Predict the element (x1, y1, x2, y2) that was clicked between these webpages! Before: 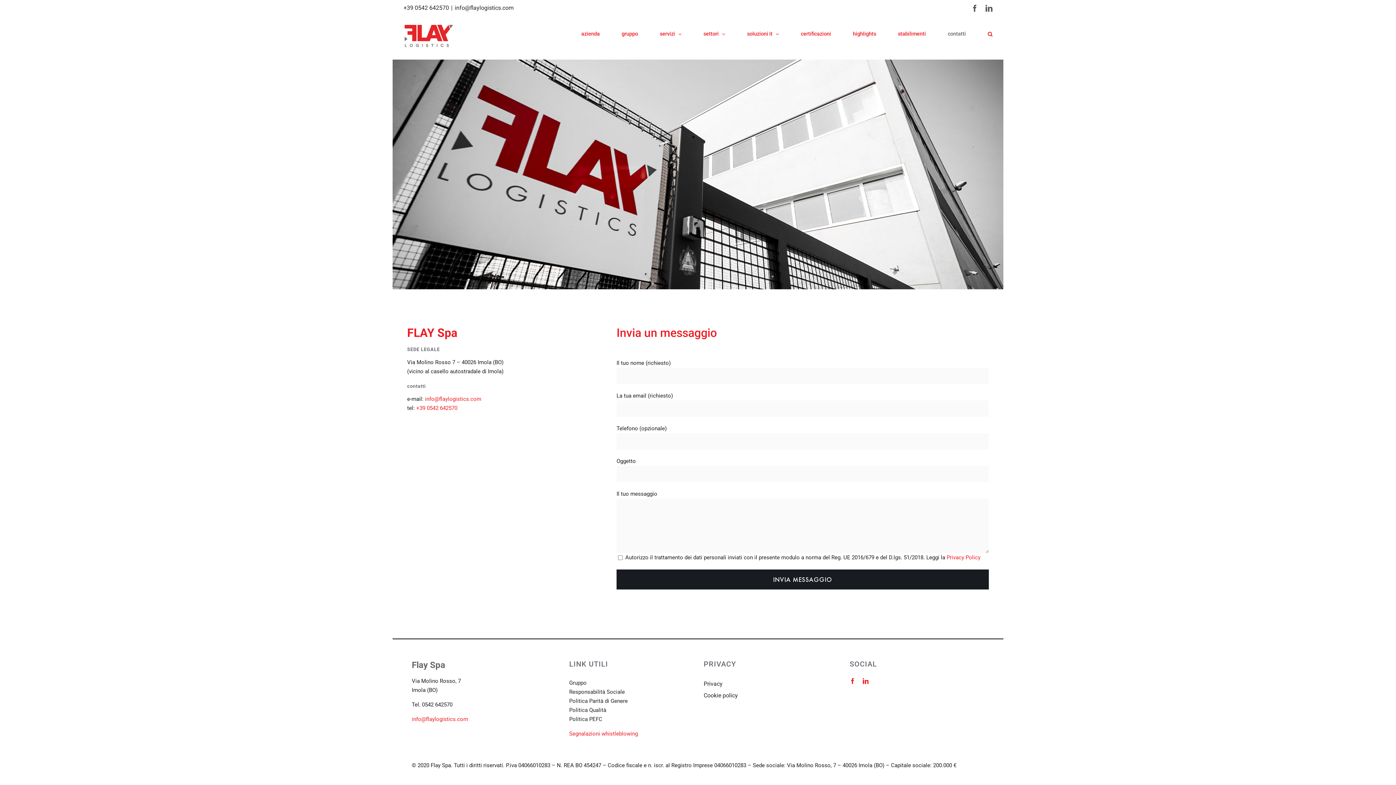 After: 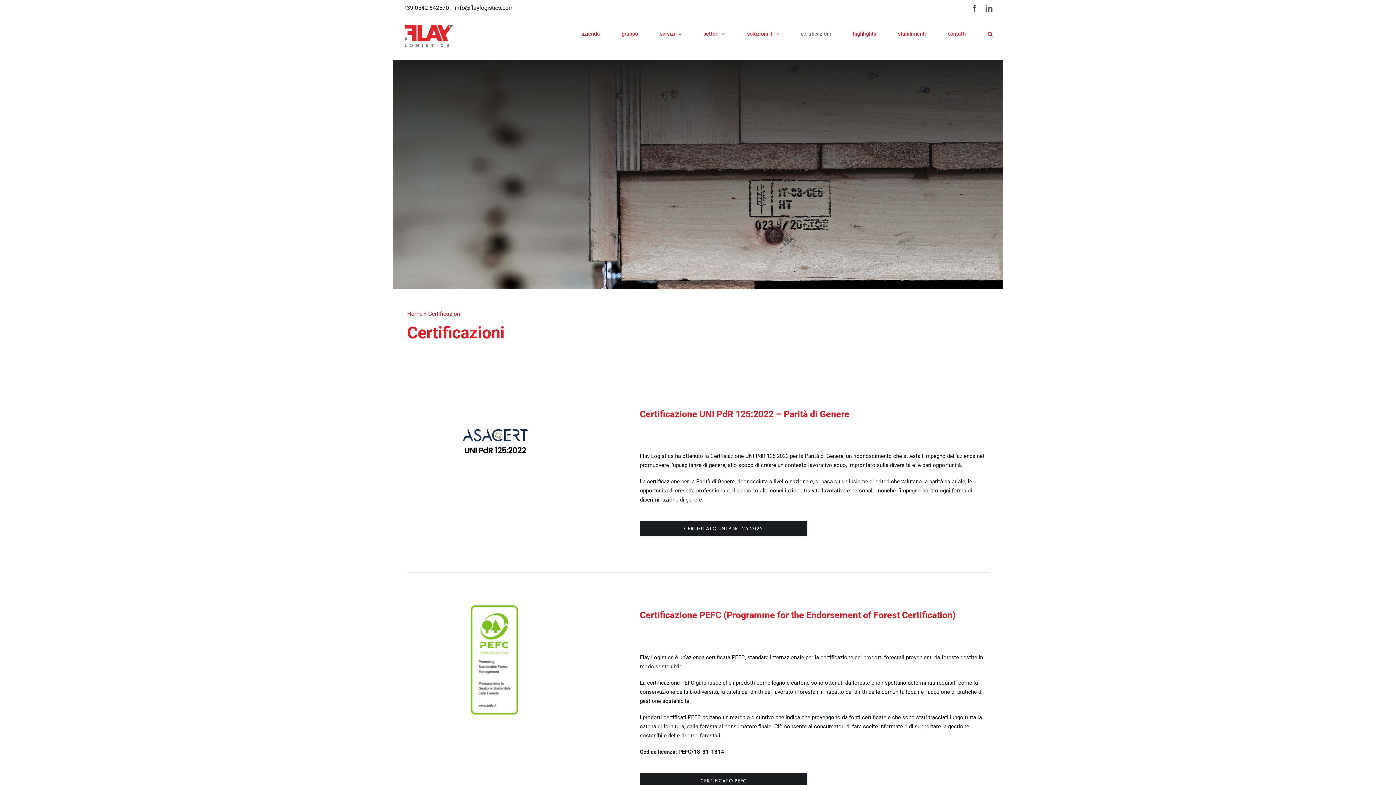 Action: label: certificazioni bbox: (801, 21, 831, 46)